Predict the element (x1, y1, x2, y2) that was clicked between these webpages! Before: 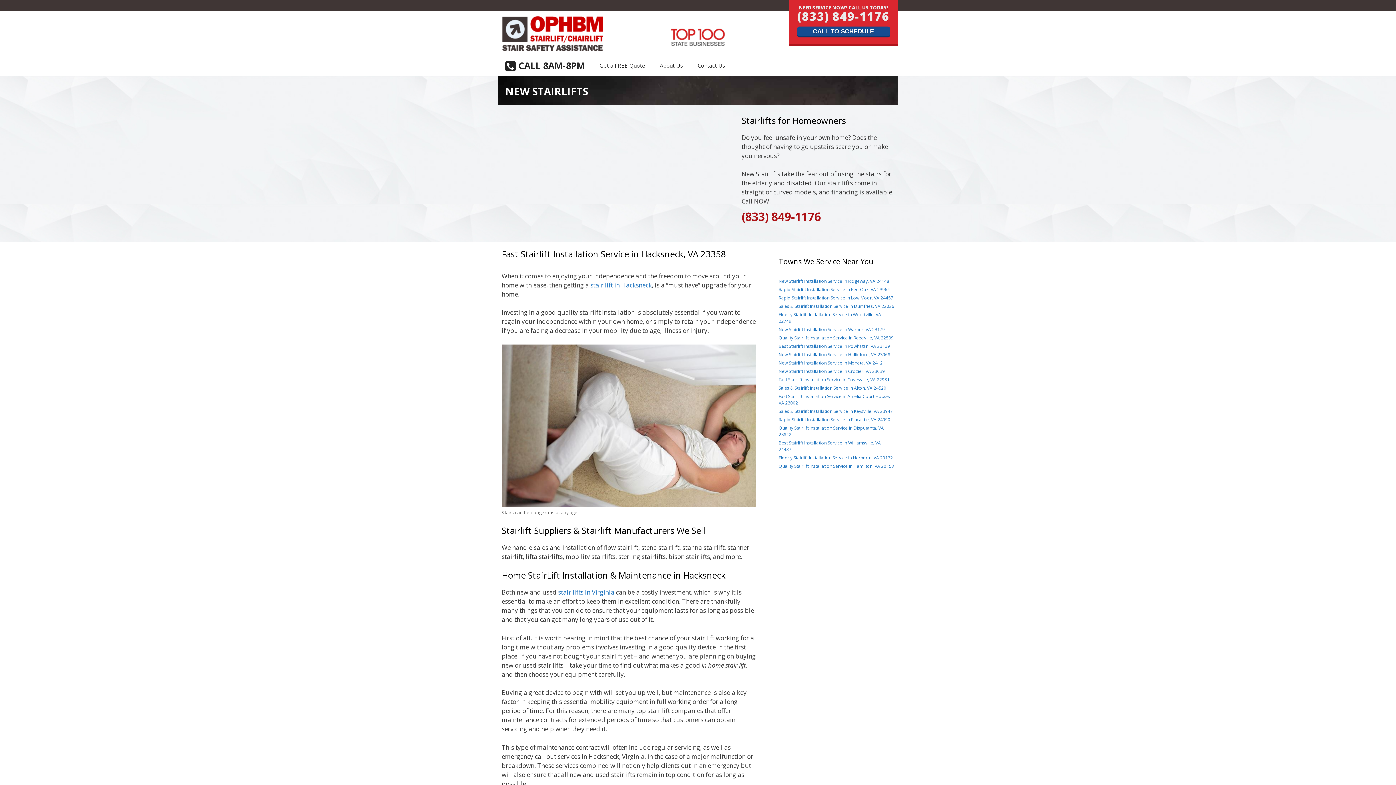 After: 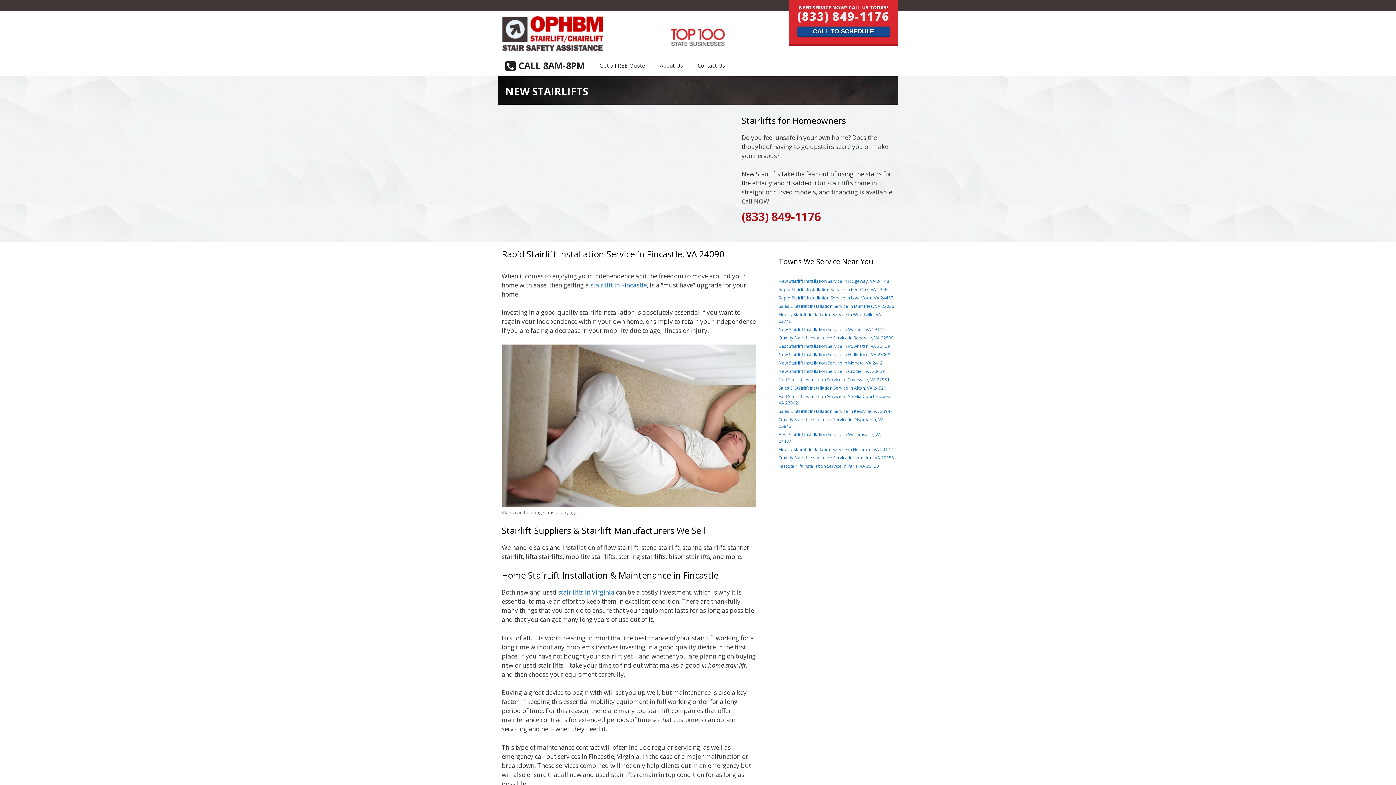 Action: bbox: (778, 416, 890, 422) label: Rapid Stairlift Installation Service in Fincastle, VA 24090